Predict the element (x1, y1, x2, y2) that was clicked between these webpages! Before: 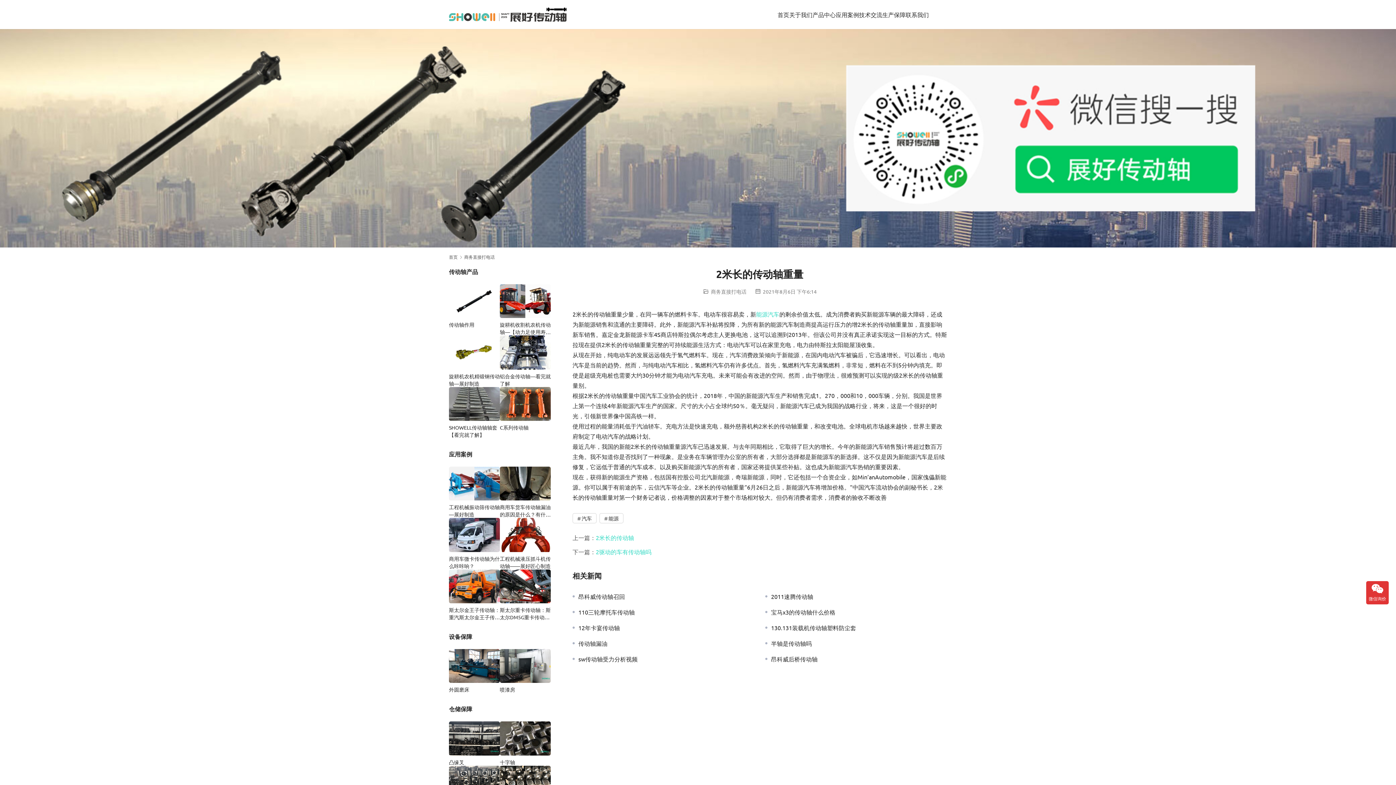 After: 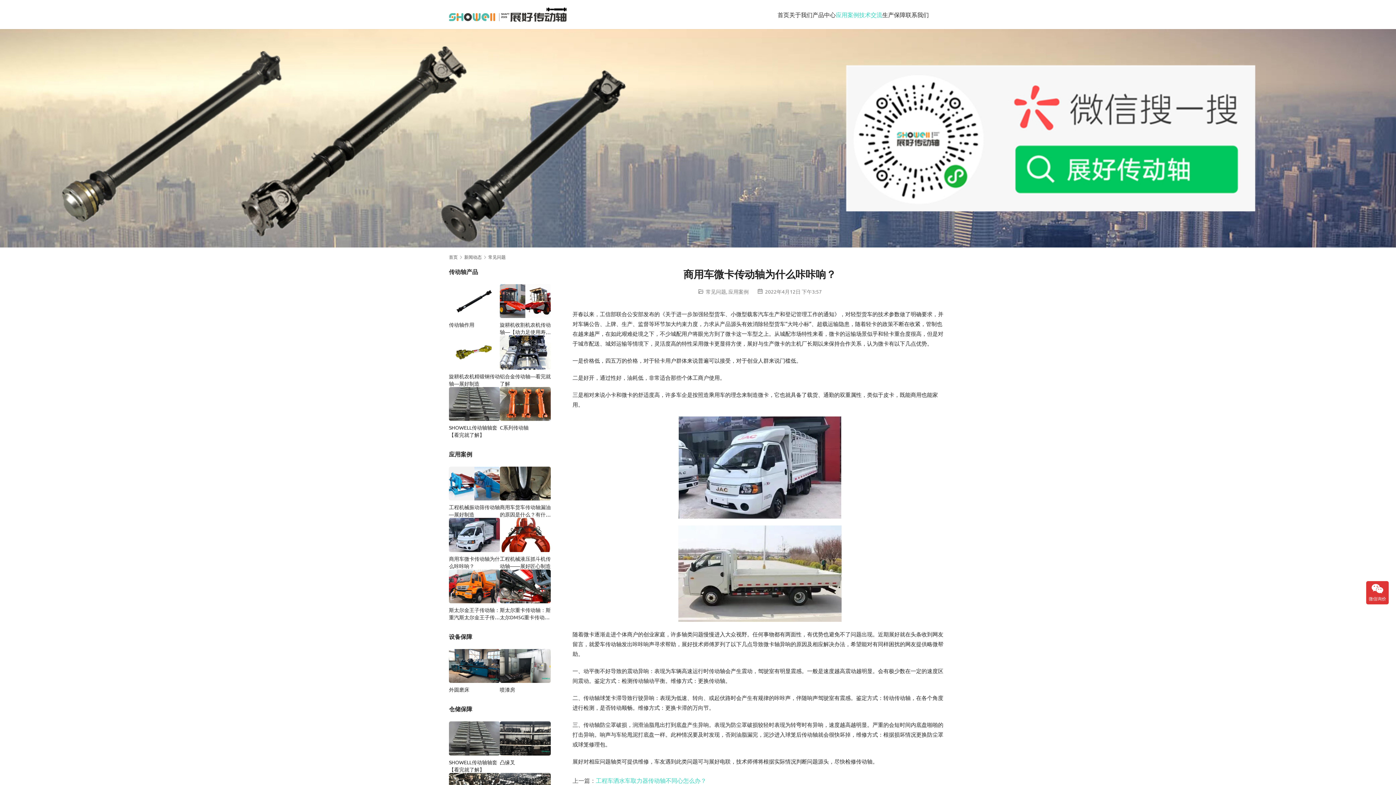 Action: label: 商用车微卡传动轴为什么咔咔响？ bbox: (449, 555, 500, 569)